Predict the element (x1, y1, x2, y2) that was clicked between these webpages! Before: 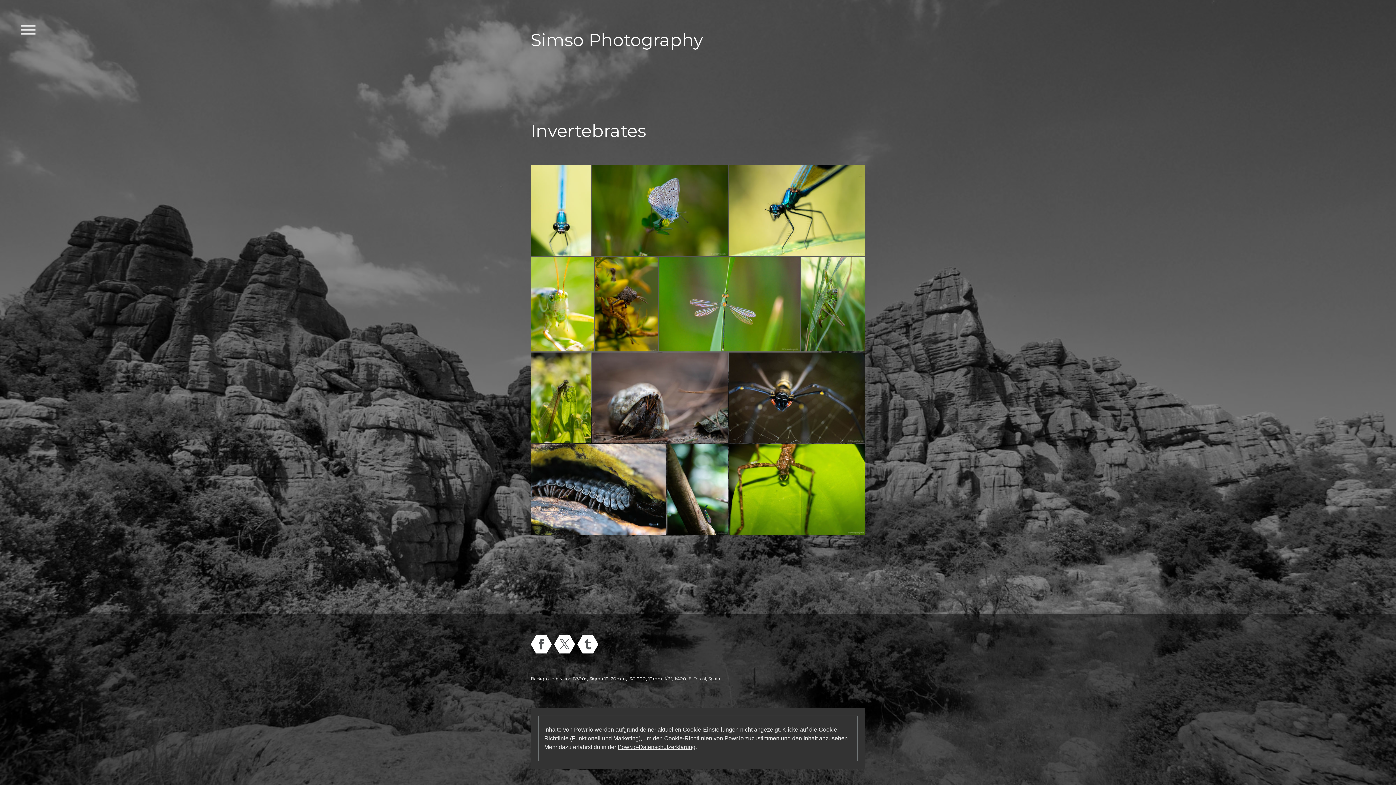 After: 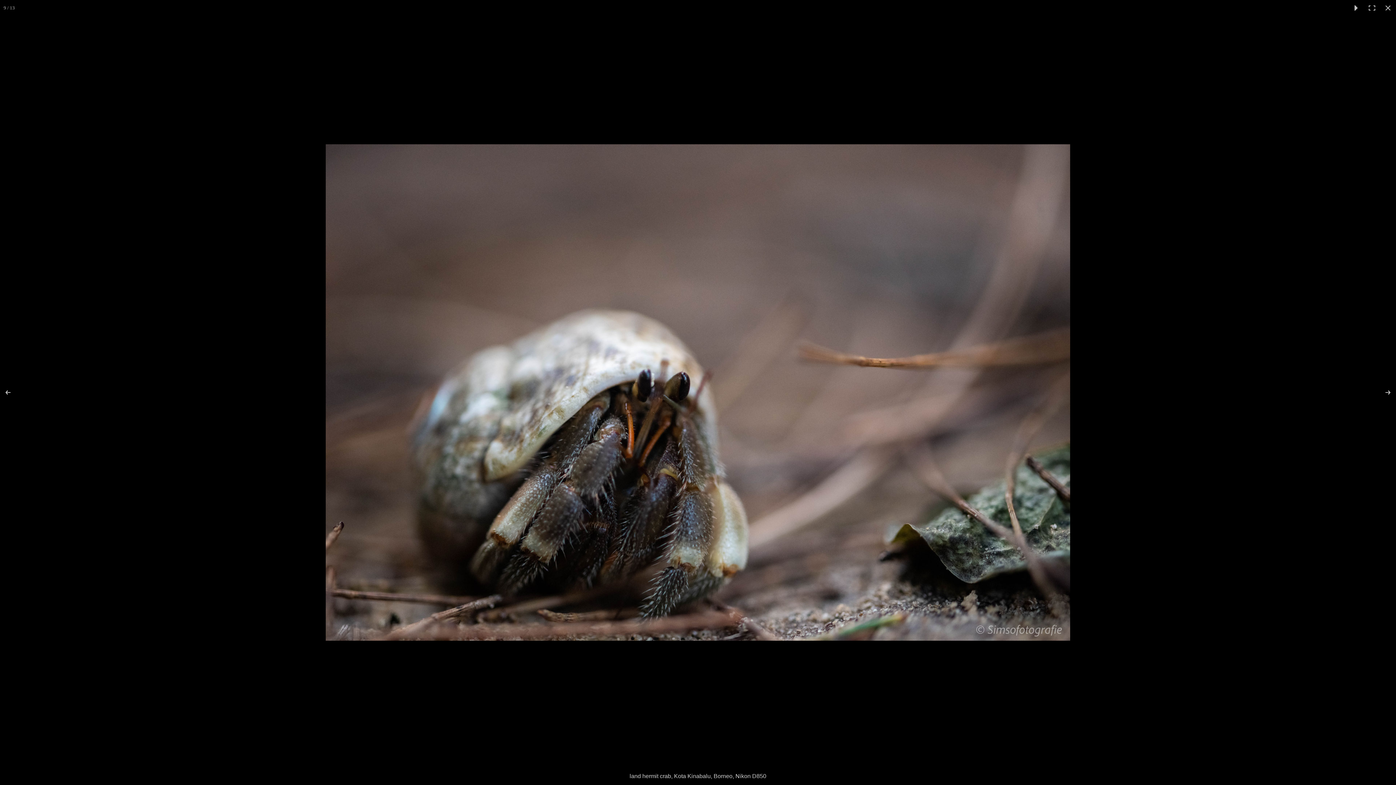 Action: bbox: (592, 352, 729, 443)